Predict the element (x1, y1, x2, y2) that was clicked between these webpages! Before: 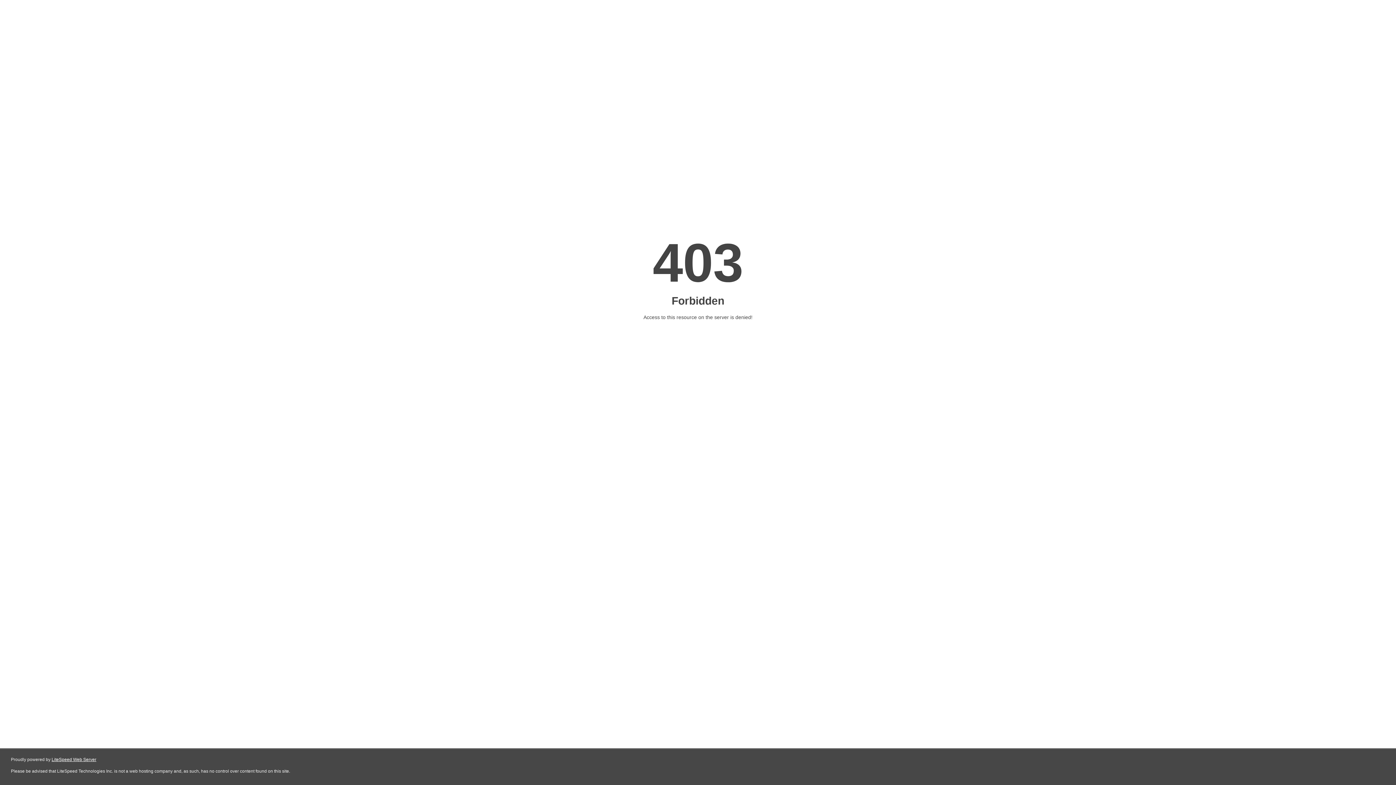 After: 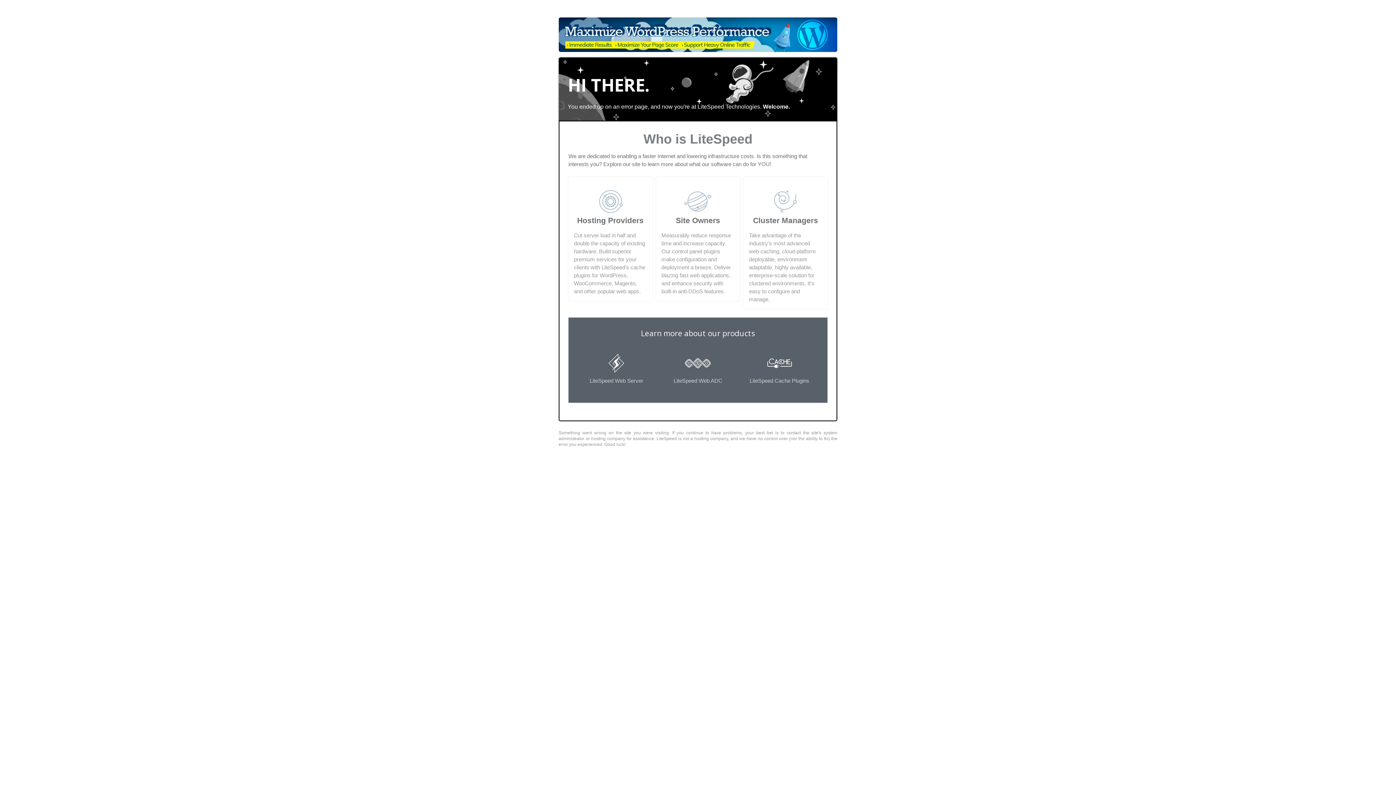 Action: bbox: (51, 757, 96, 762) label: LiteSpeed Web Server